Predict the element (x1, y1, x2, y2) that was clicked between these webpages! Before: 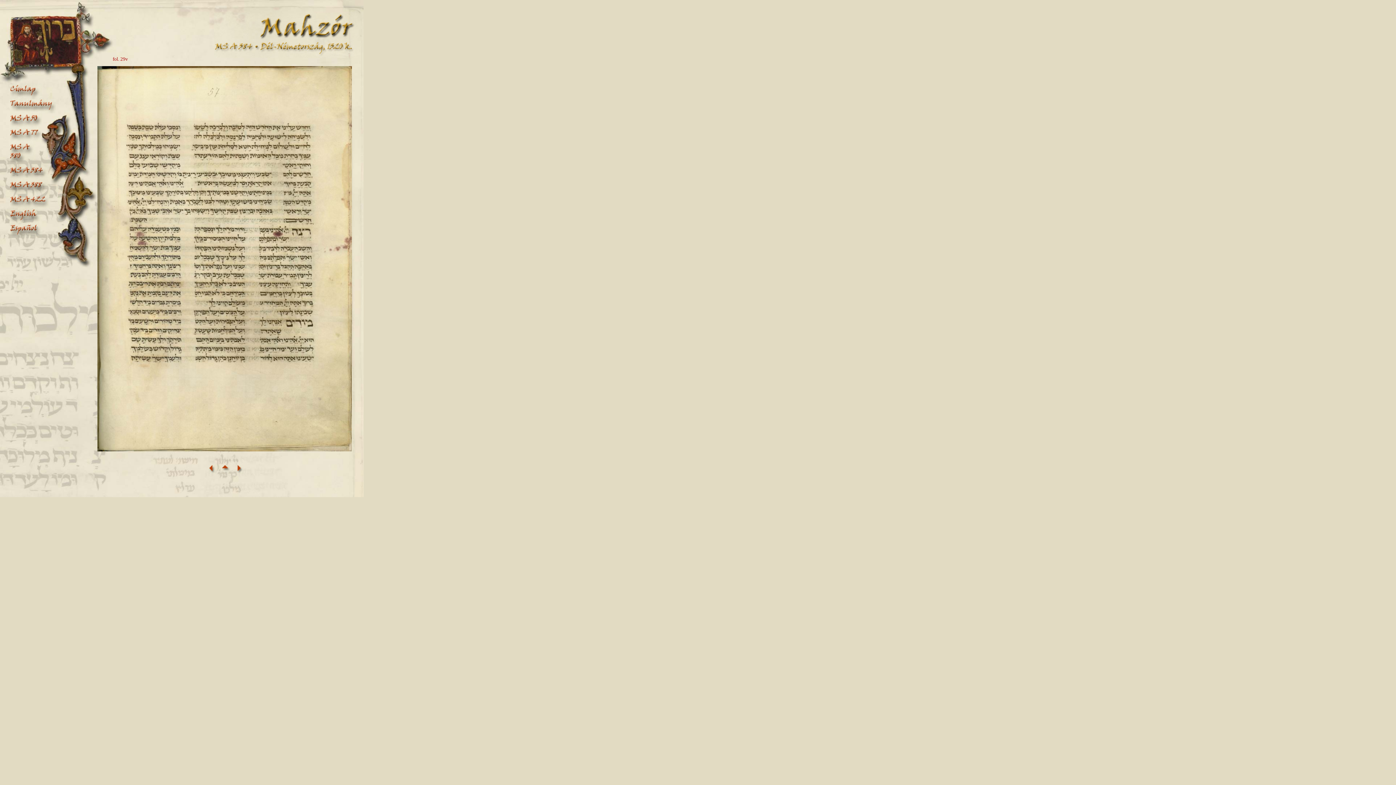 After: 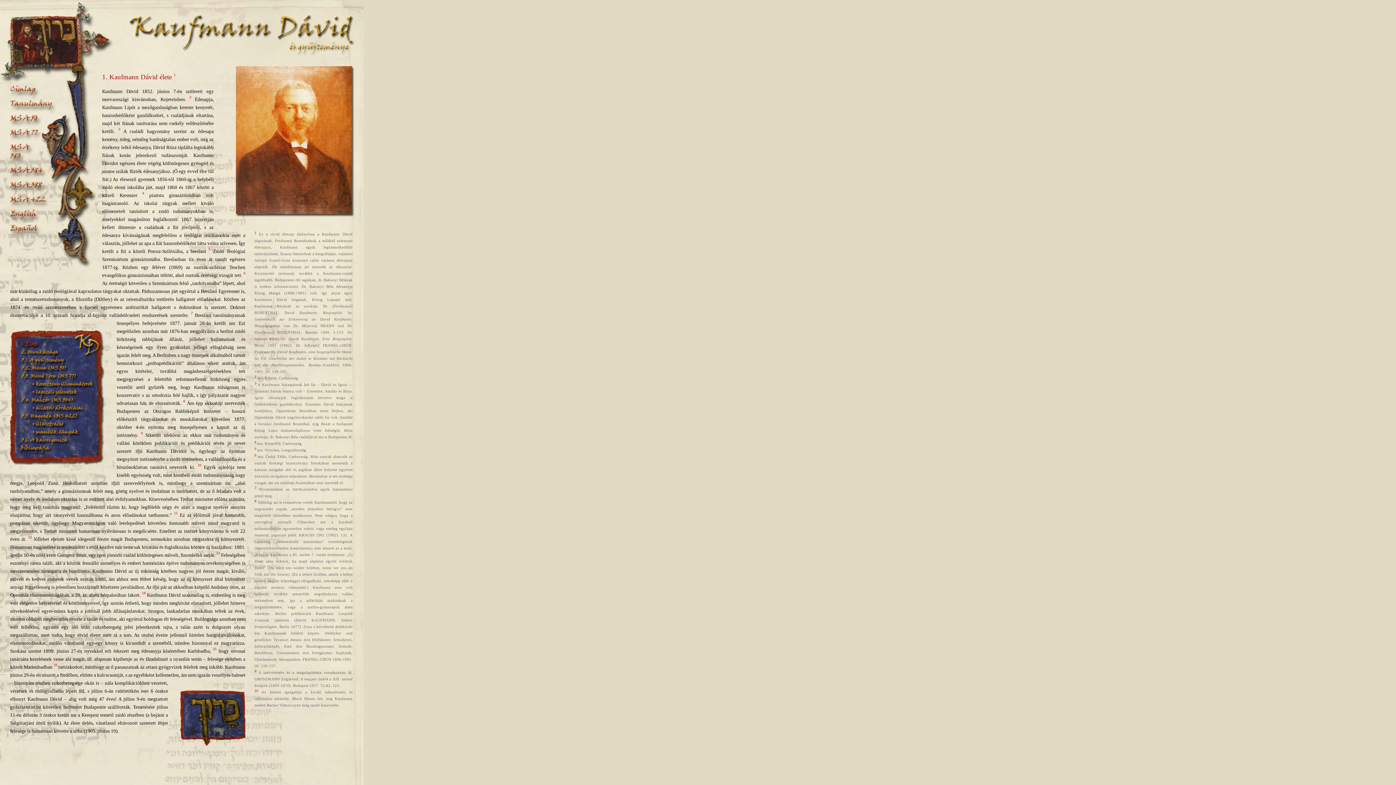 Action: bbox: (10, 109, 56, 114)